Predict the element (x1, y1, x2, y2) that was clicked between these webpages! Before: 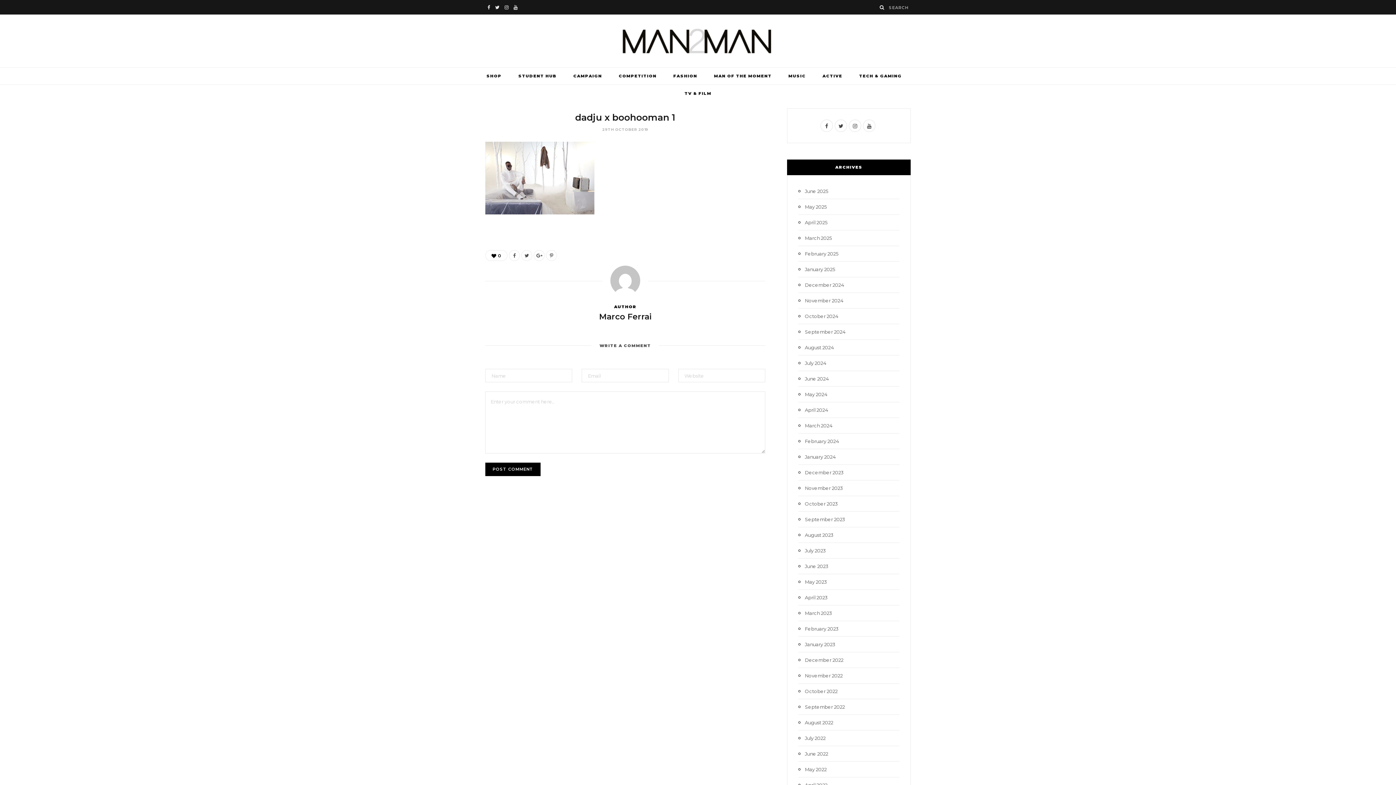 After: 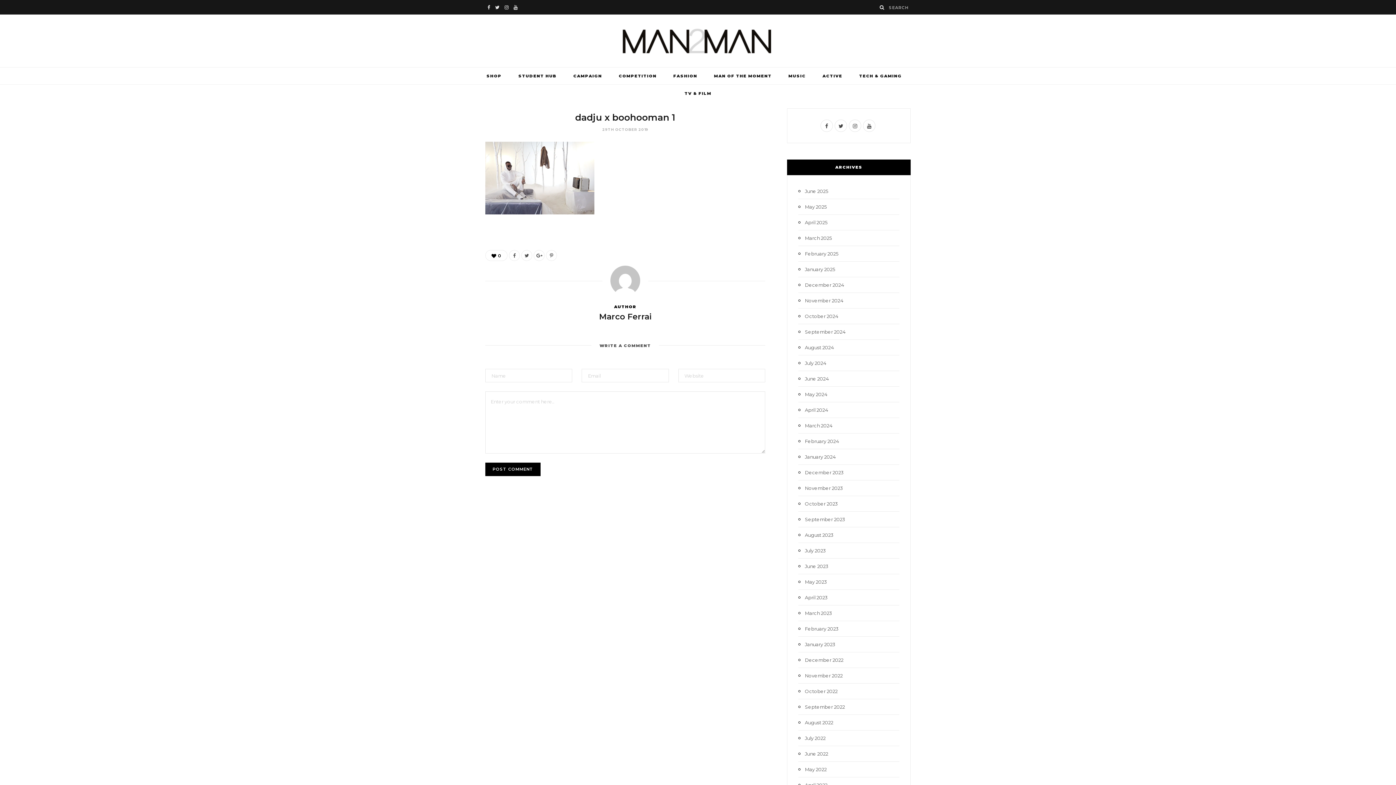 Action: label: 29TH OCTOBER 2019 bbox: (602, 127, 648, 132)